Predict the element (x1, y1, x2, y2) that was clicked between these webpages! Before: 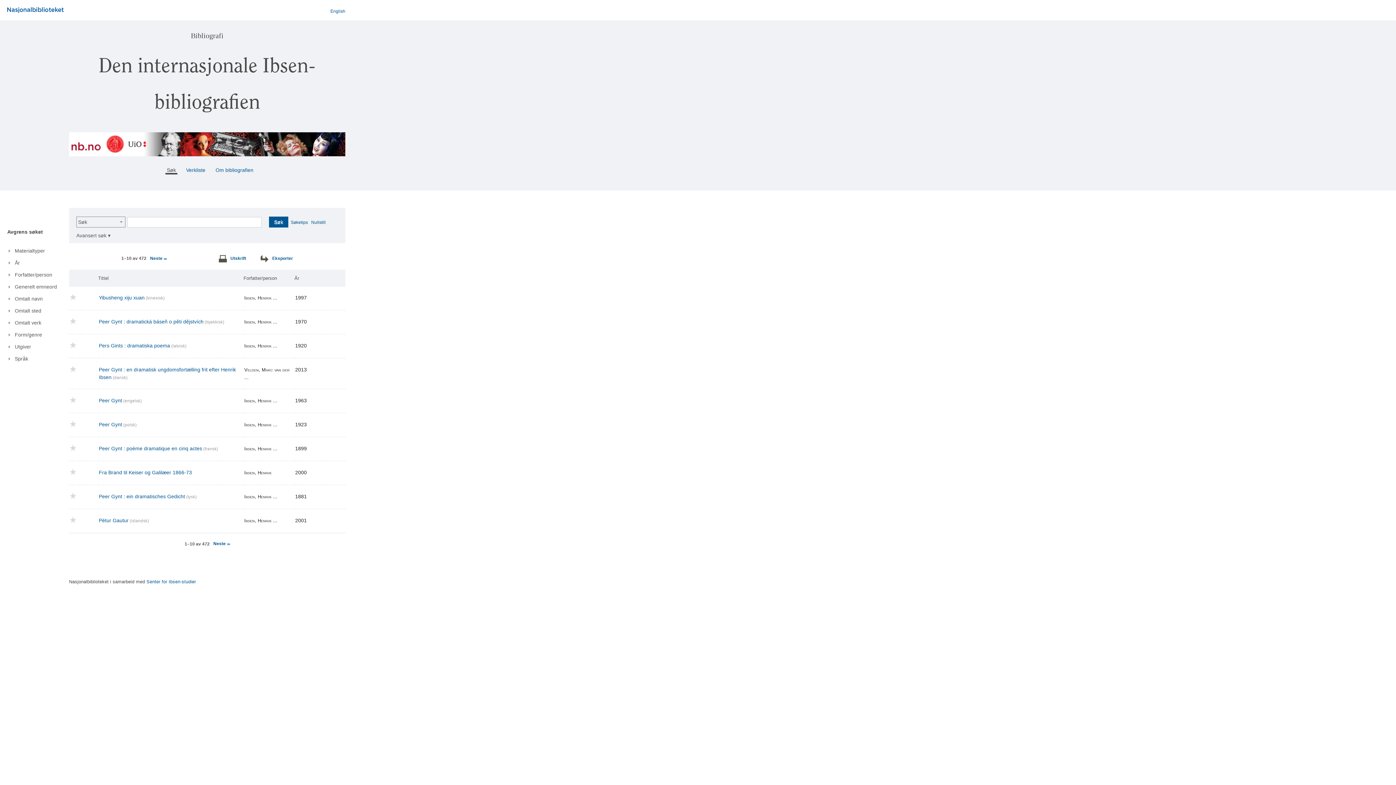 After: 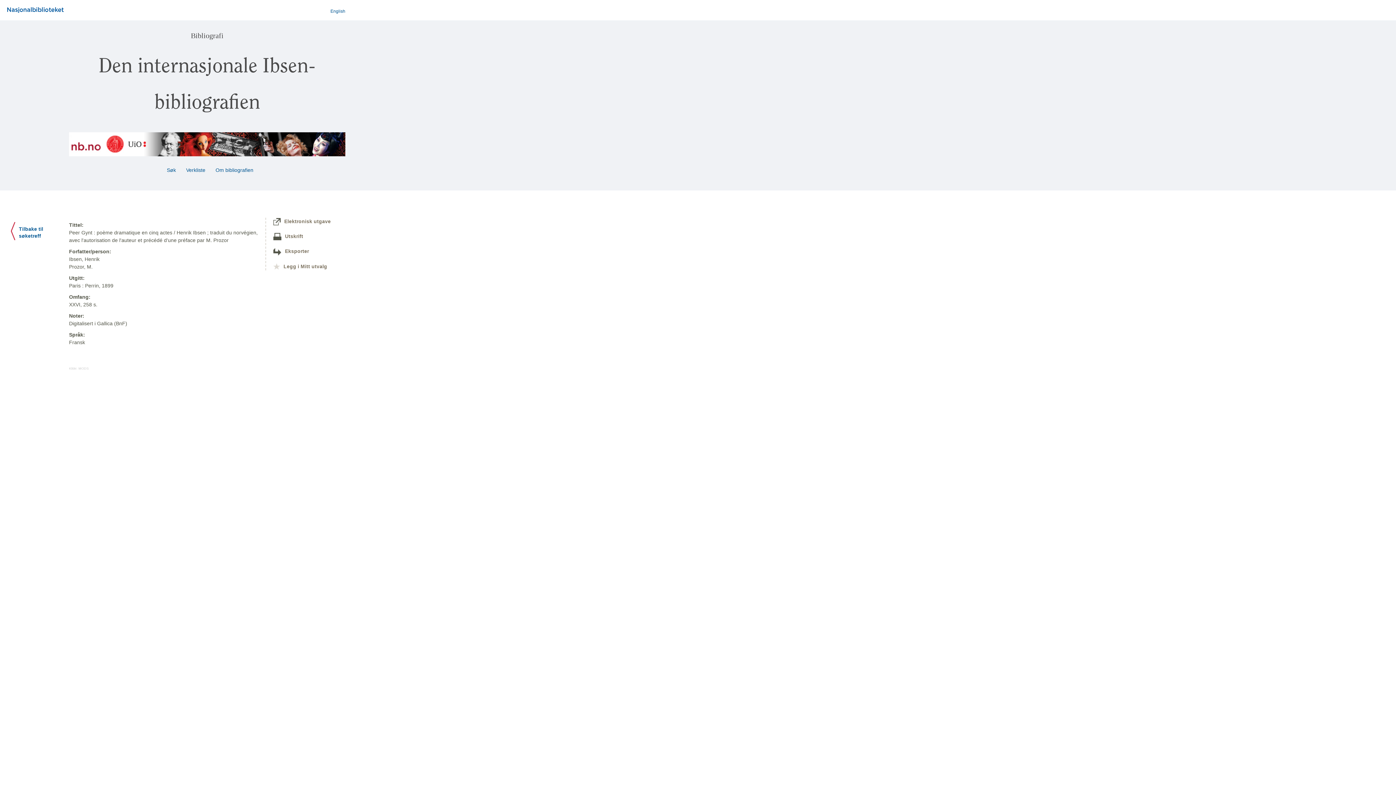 Action: label: Peer Gynt : poème dramatique en cinq actes bbox: (98, 445, 202, 451)